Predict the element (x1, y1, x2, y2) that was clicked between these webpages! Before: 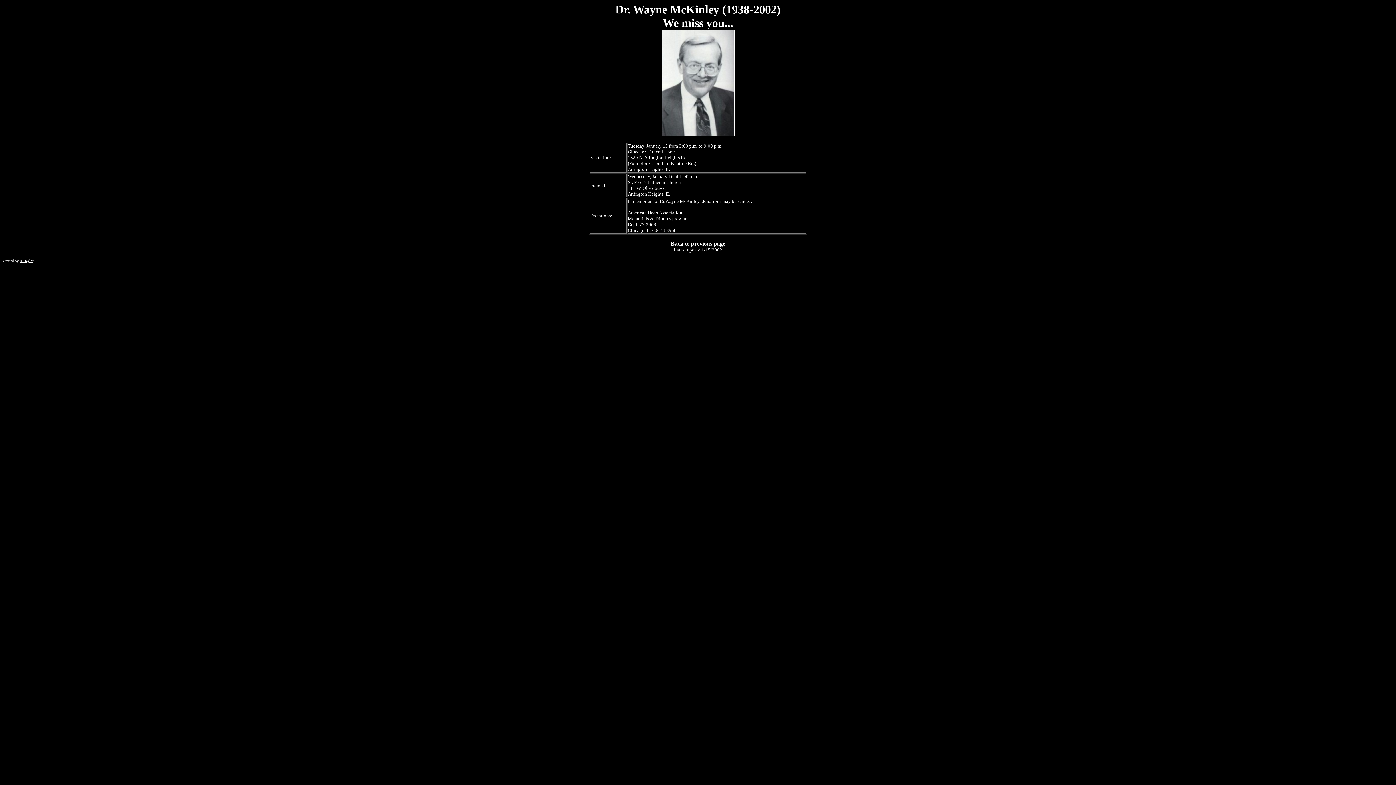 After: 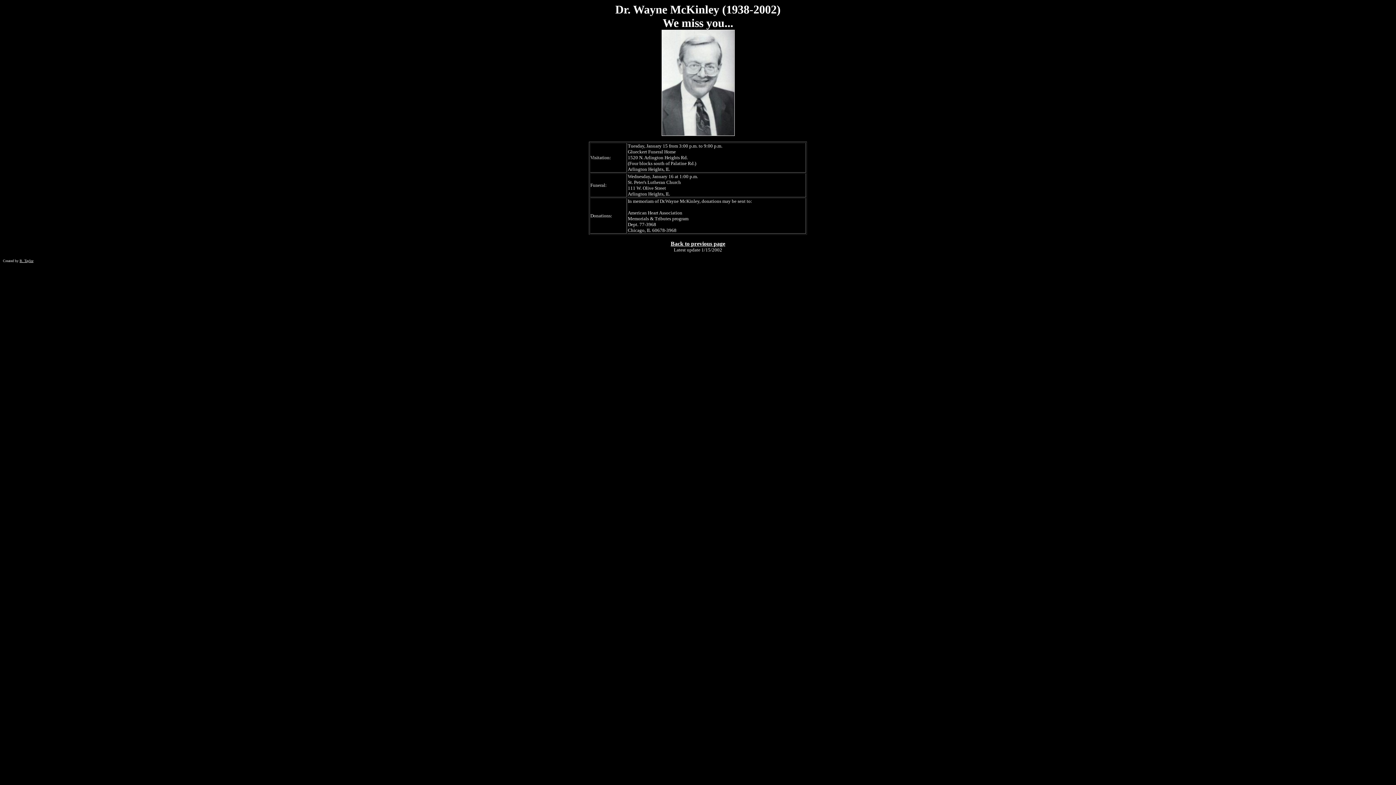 Action: label: R. Taylor bbox: (19, 258, 33, 262)